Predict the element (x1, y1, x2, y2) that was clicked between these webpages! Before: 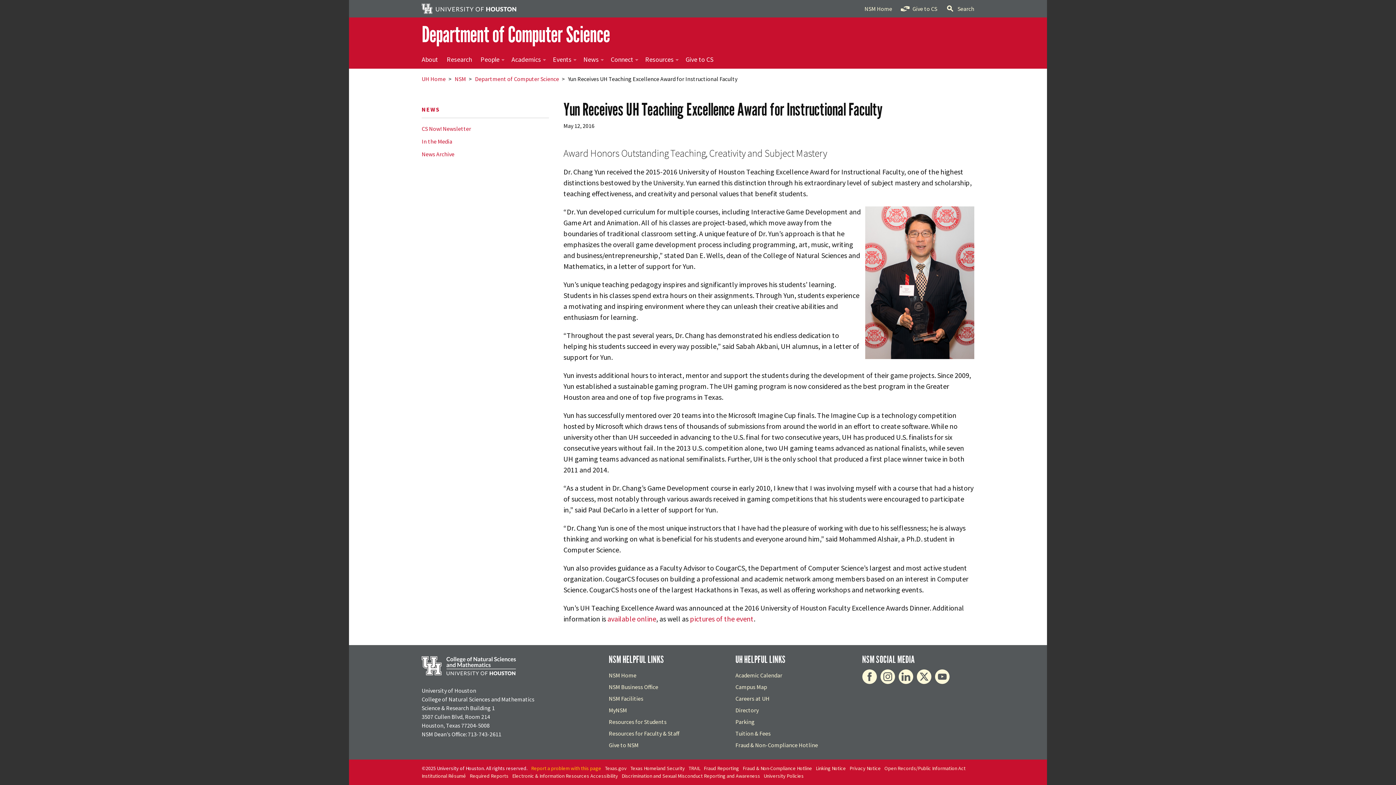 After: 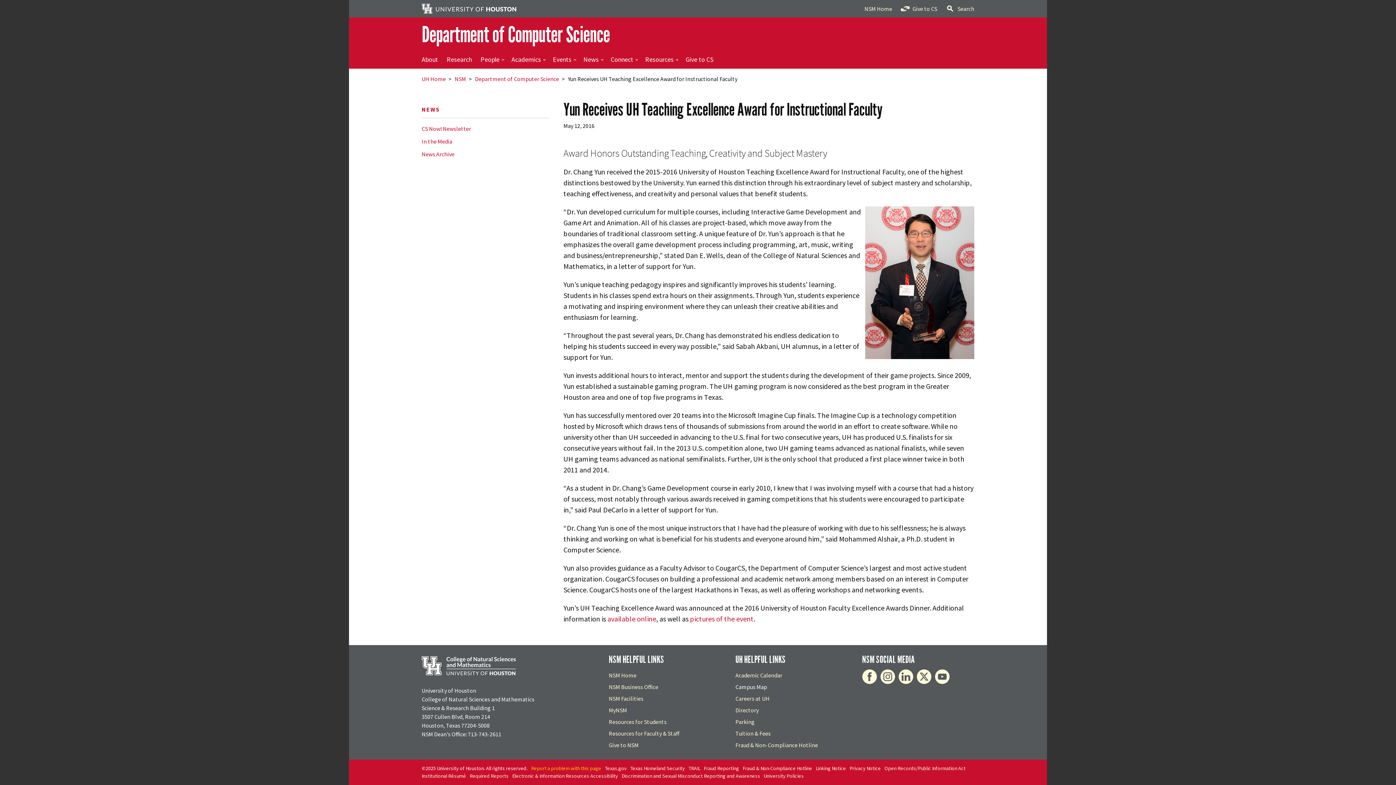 Action: label: Campus Map bbox: (735, 683, 767, 690)